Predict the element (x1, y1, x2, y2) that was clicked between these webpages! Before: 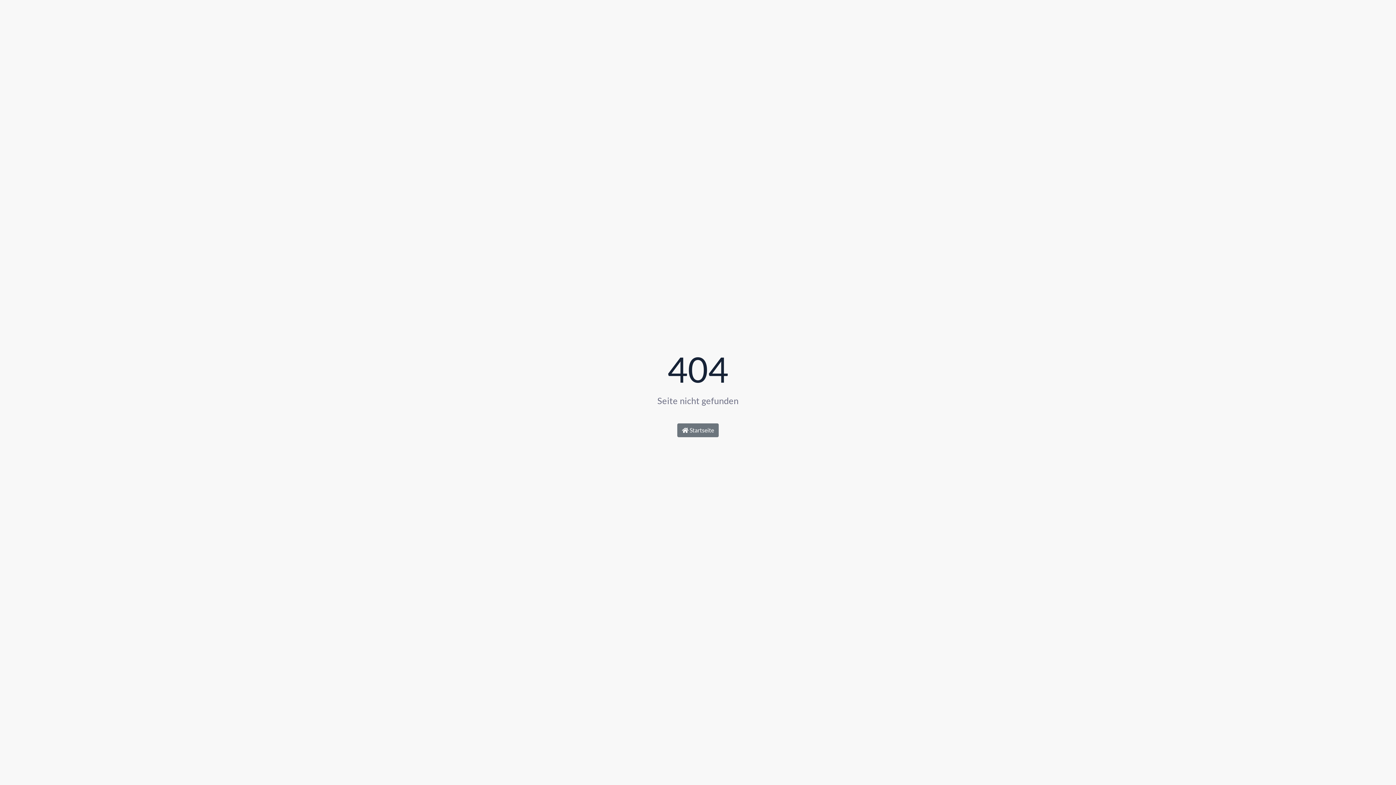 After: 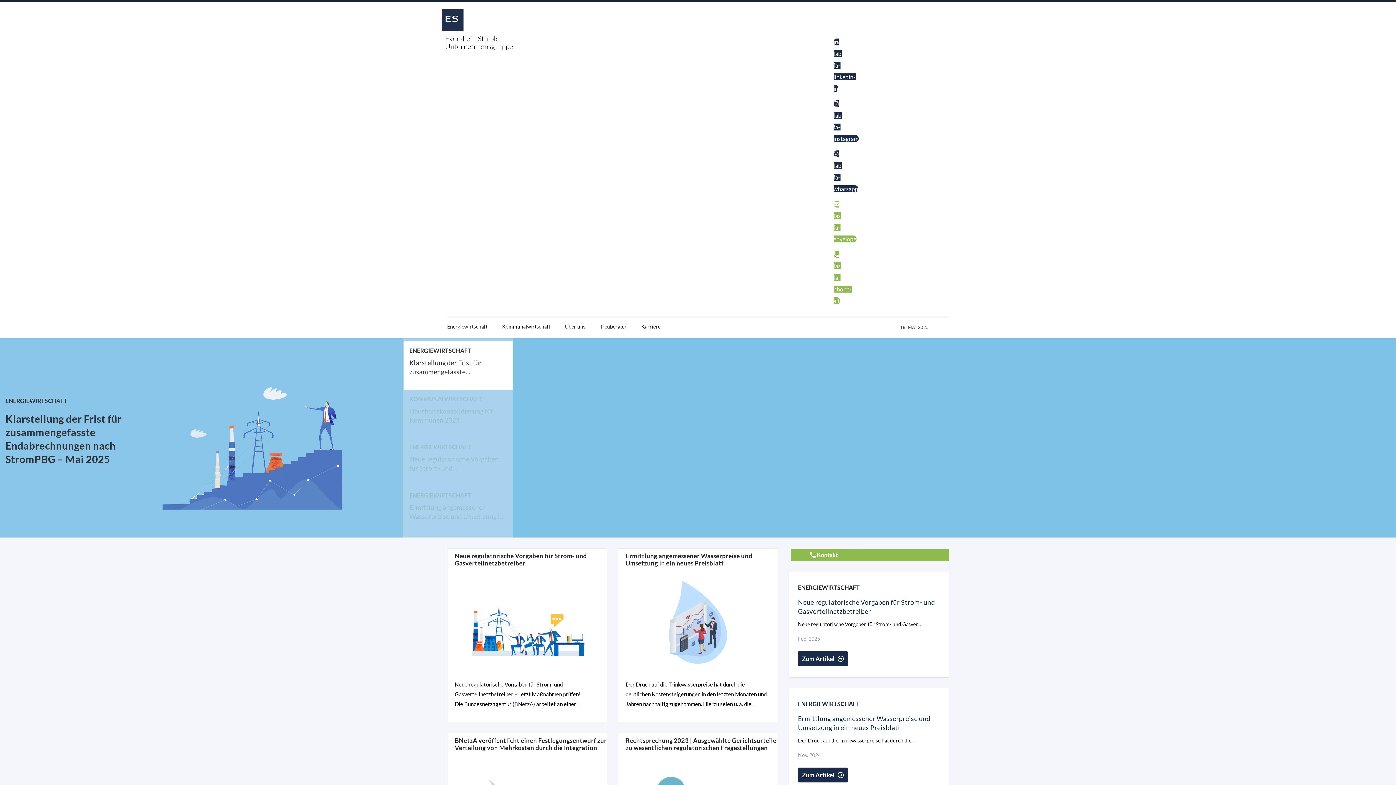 Action: bbox: (677, 423, 718, 437) label:  Startseite